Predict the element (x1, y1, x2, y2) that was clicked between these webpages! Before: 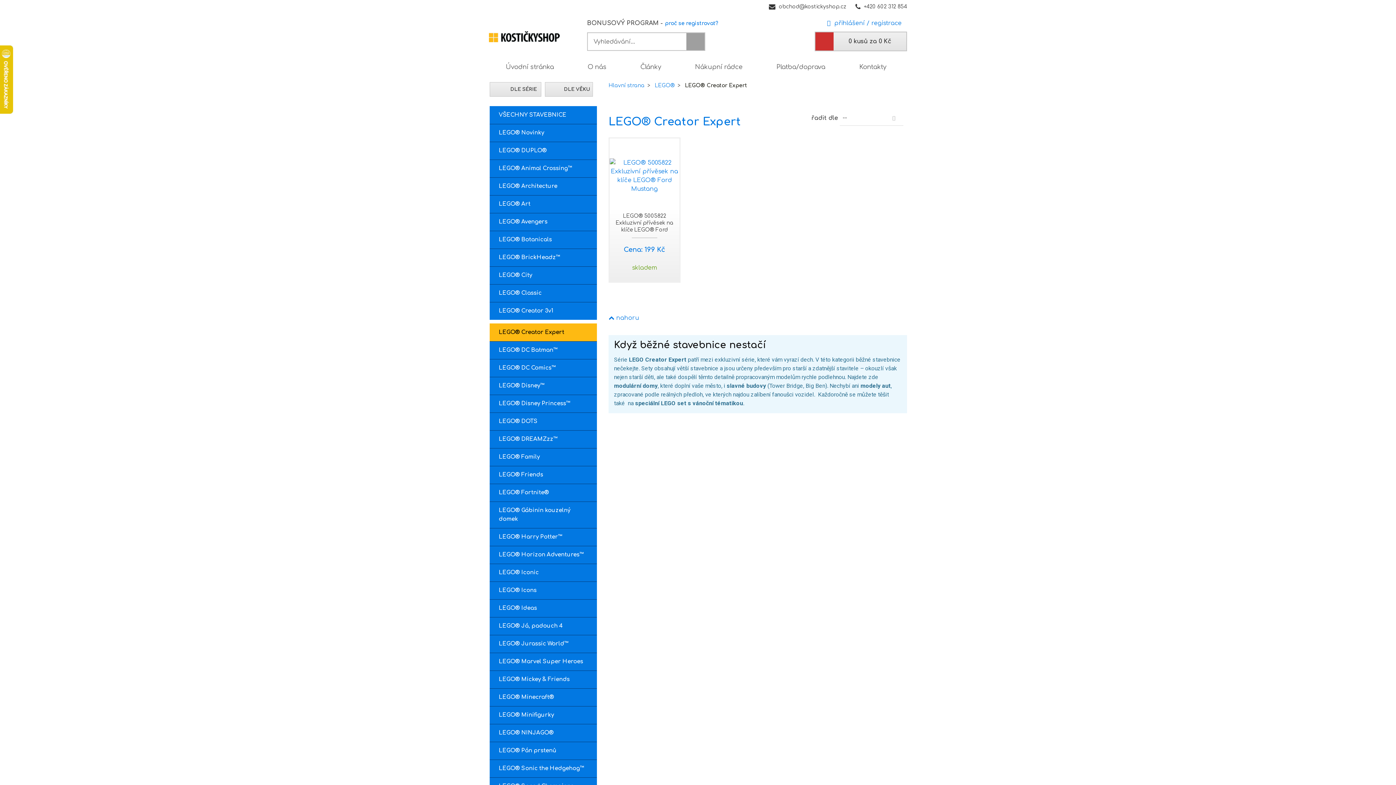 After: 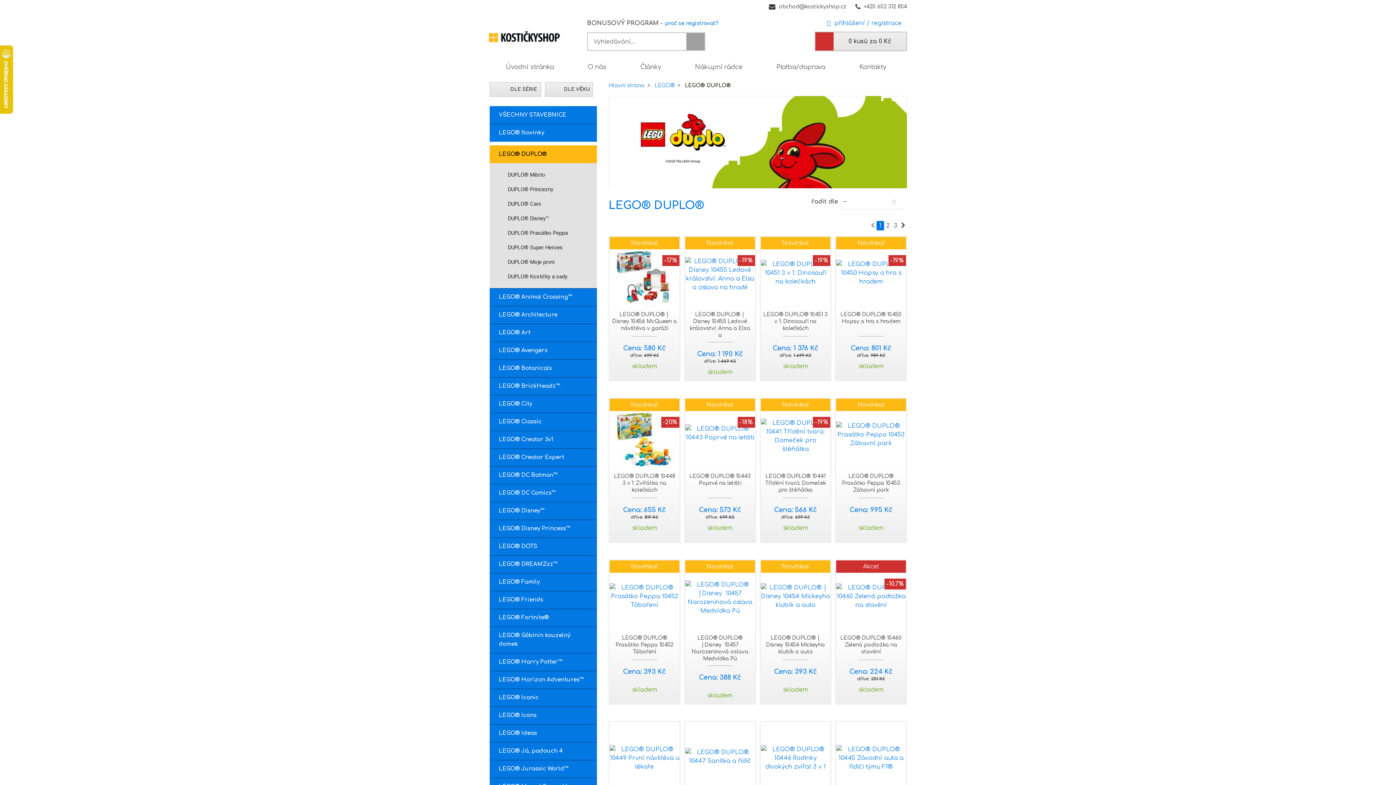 Action: bbox: (489, 141, 597, 159) label: LEGO® DUPLO®